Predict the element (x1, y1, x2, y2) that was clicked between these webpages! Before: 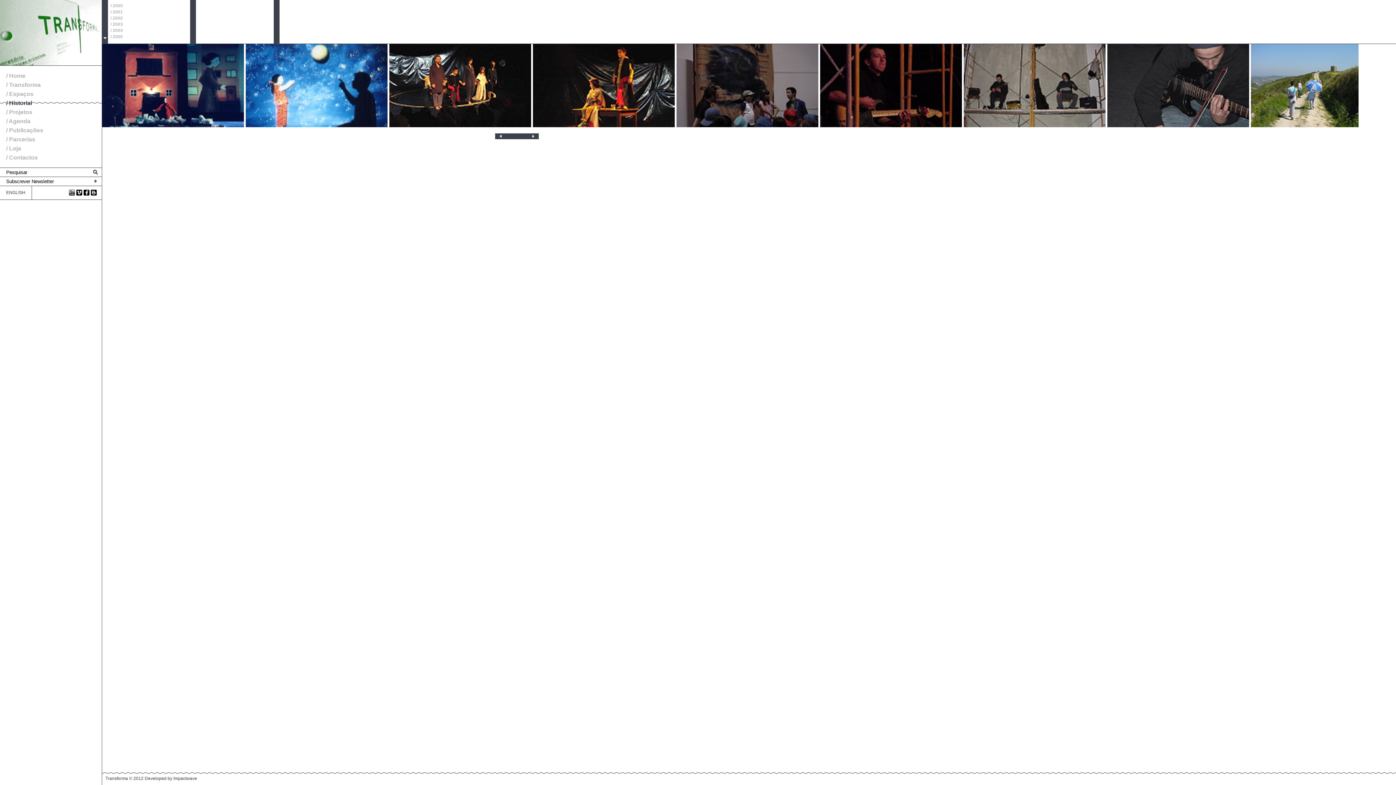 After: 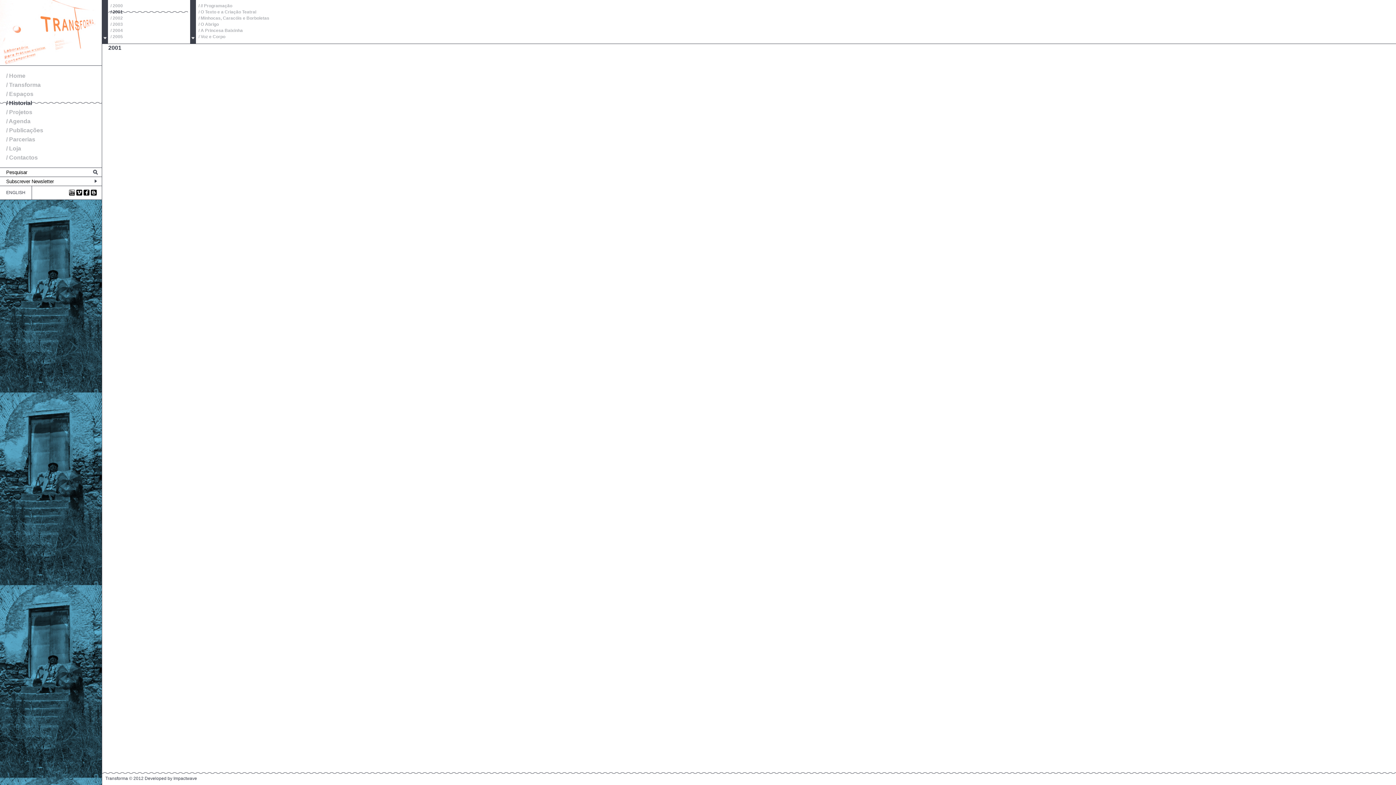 Action: bbox: (108, 9, 194, 15) label: / 2001